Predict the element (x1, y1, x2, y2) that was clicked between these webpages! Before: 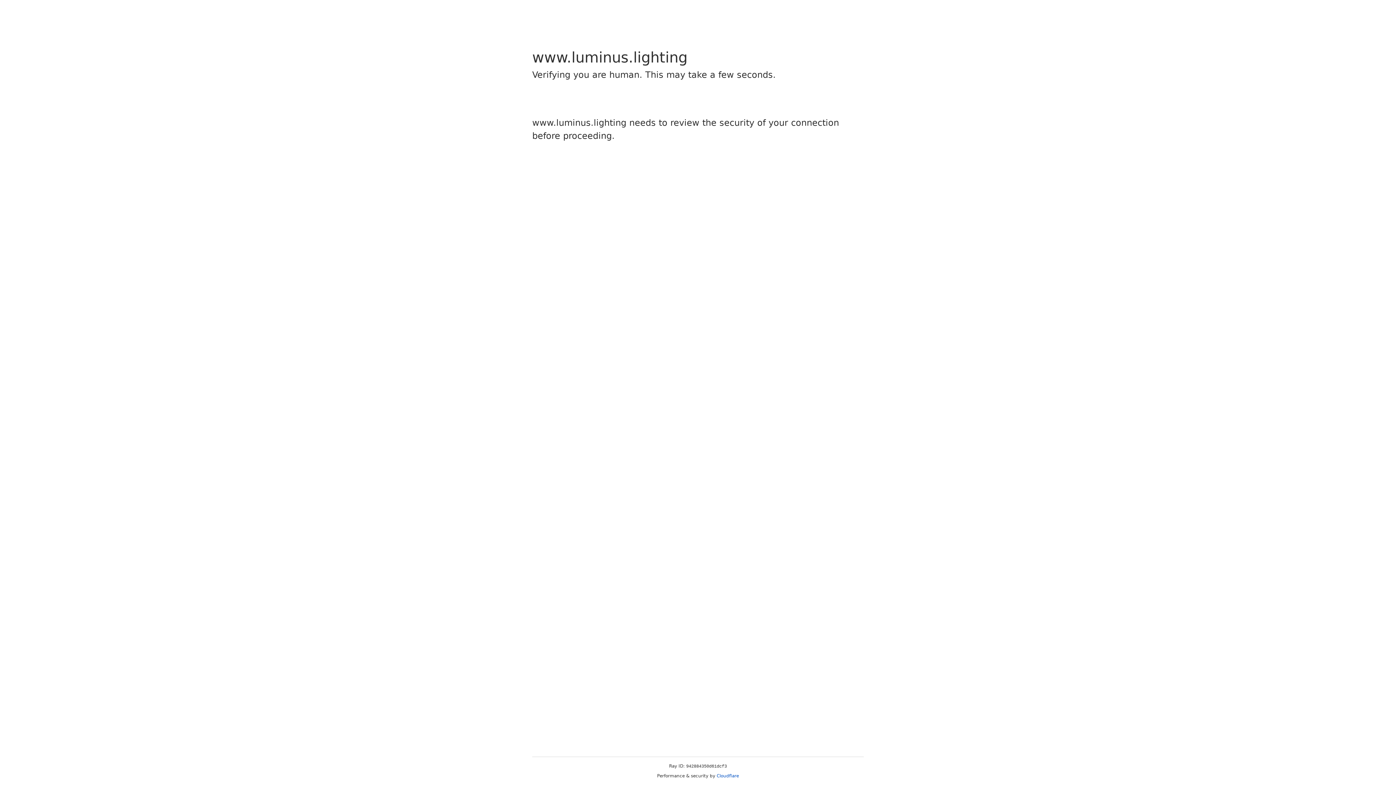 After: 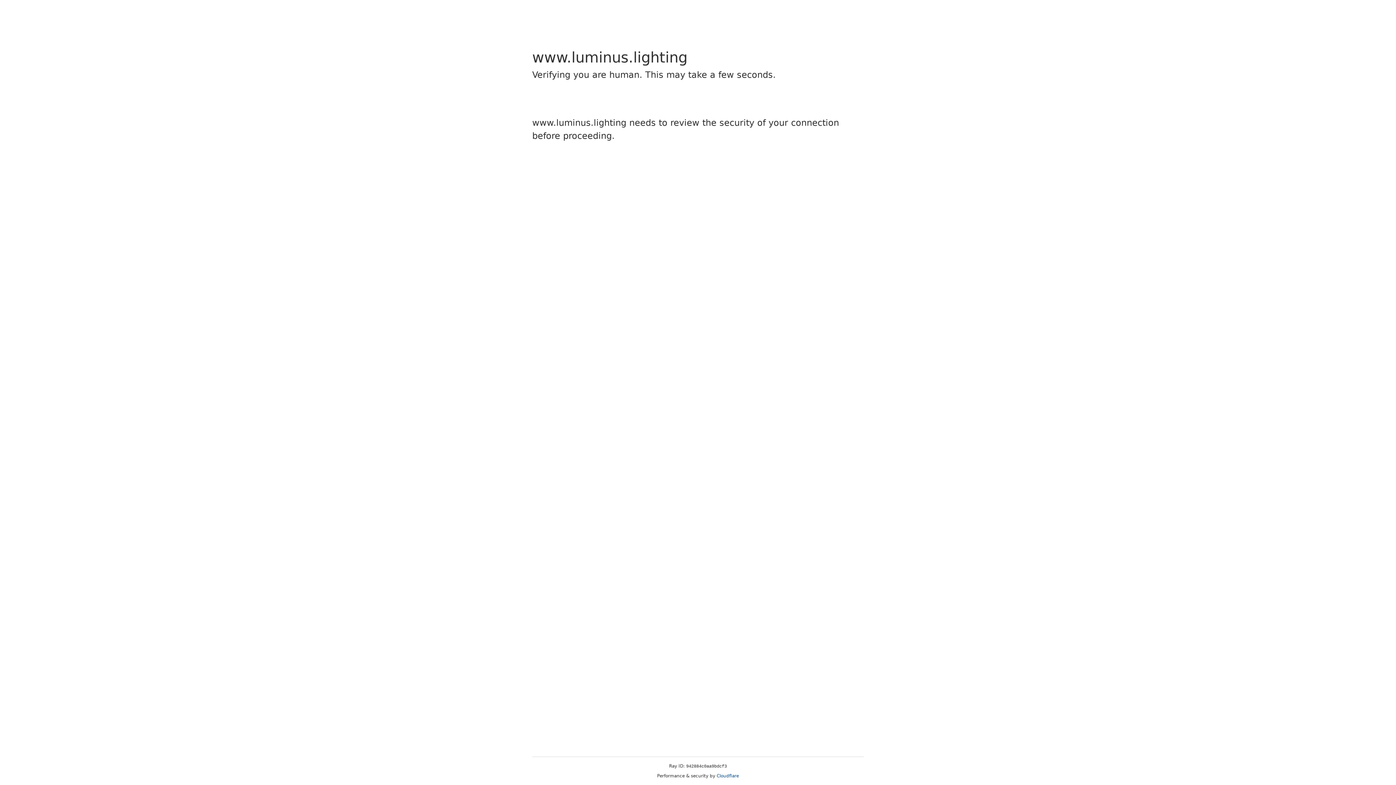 Action: bbox: (716, 773, 739, 778) label: Cloudflare